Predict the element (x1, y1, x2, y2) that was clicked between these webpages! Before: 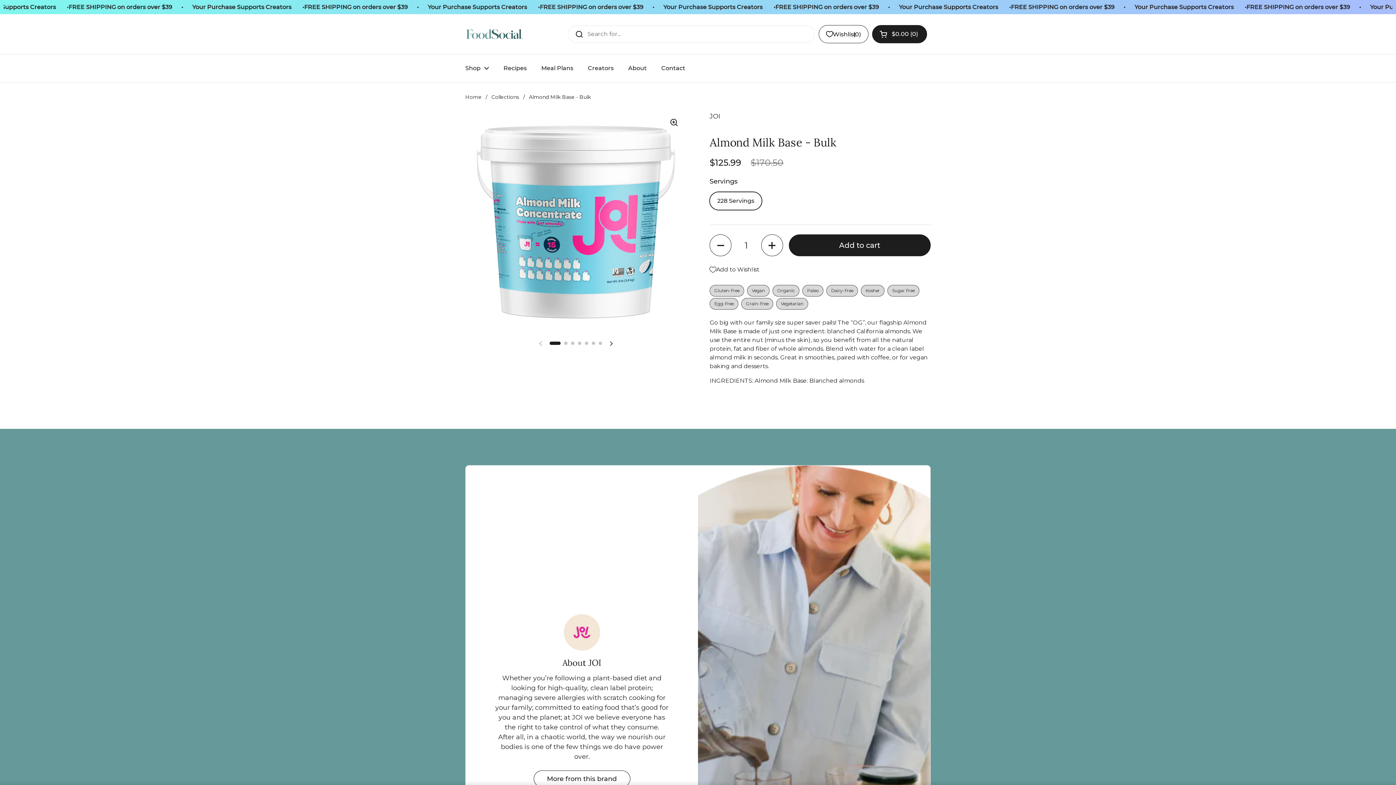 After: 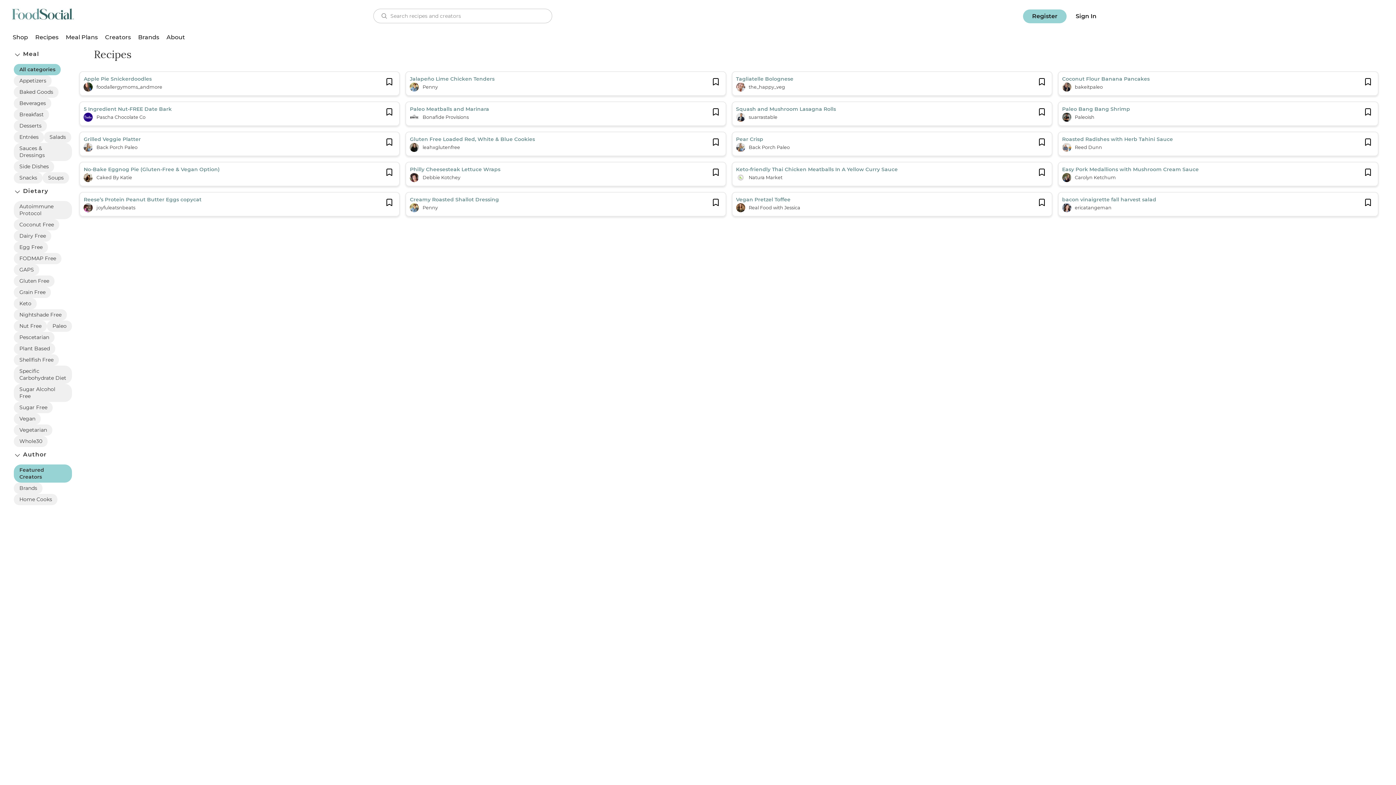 Action: bbox: (496, 60, 534, 76) label: Recipes